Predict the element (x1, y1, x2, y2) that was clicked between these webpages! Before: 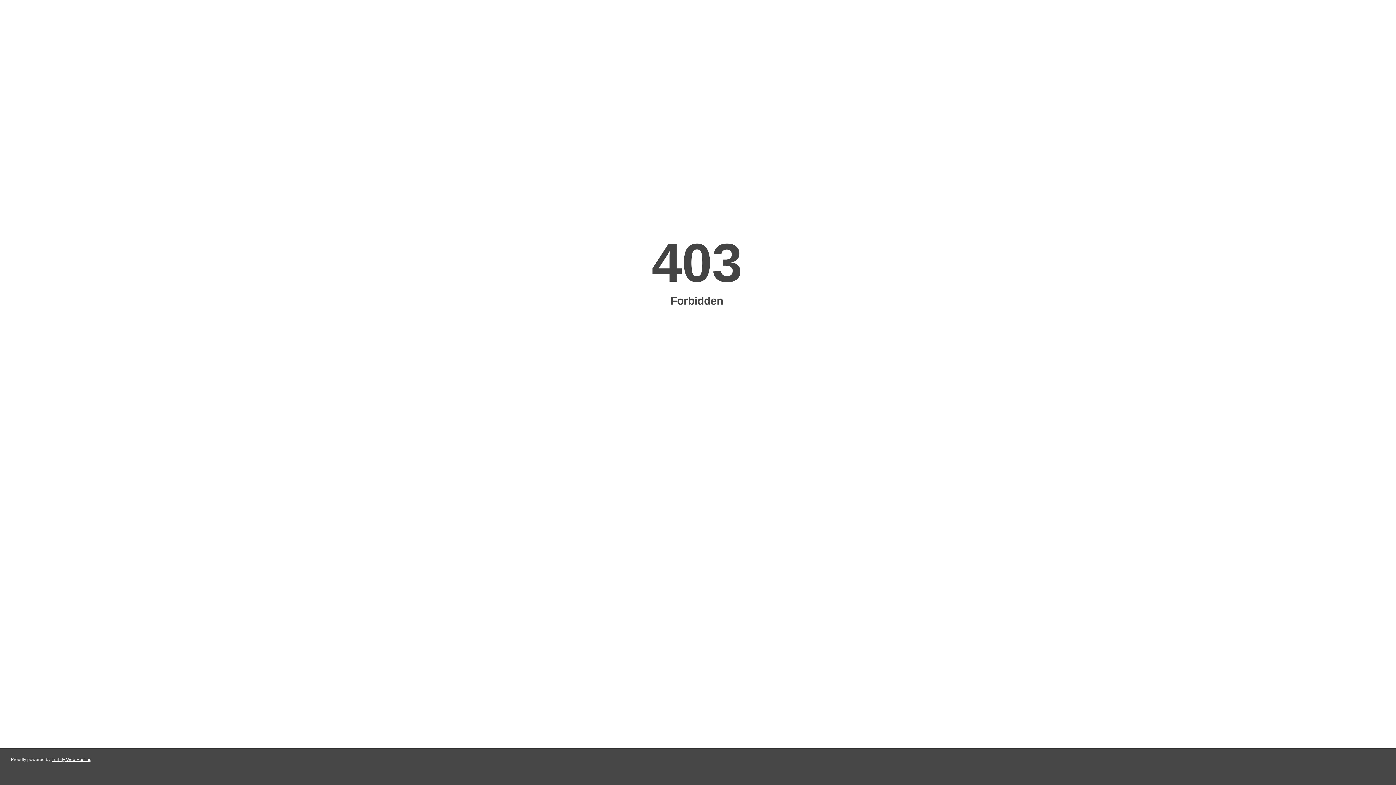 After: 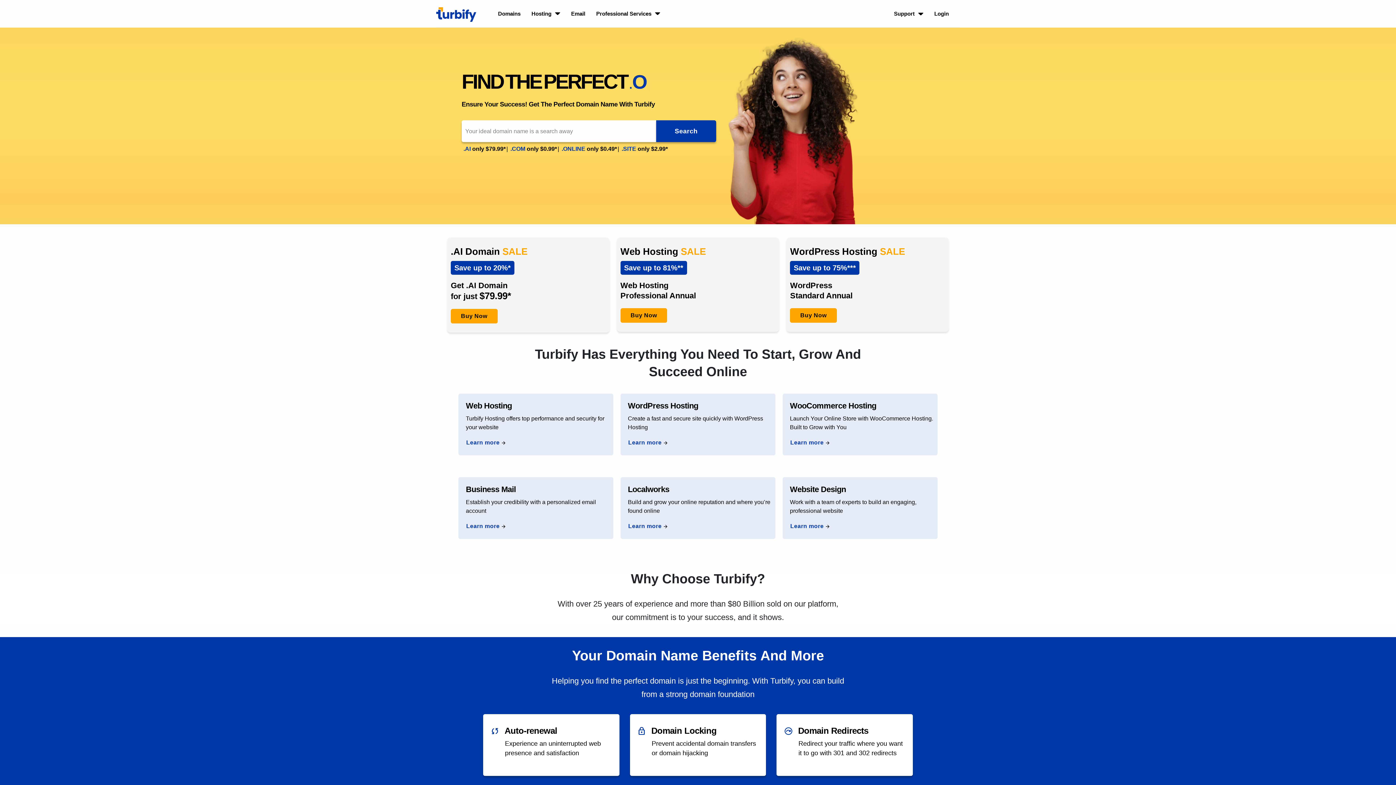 Action: bbox: (51, 757, 91, 762) label: Turbify Web Hosting